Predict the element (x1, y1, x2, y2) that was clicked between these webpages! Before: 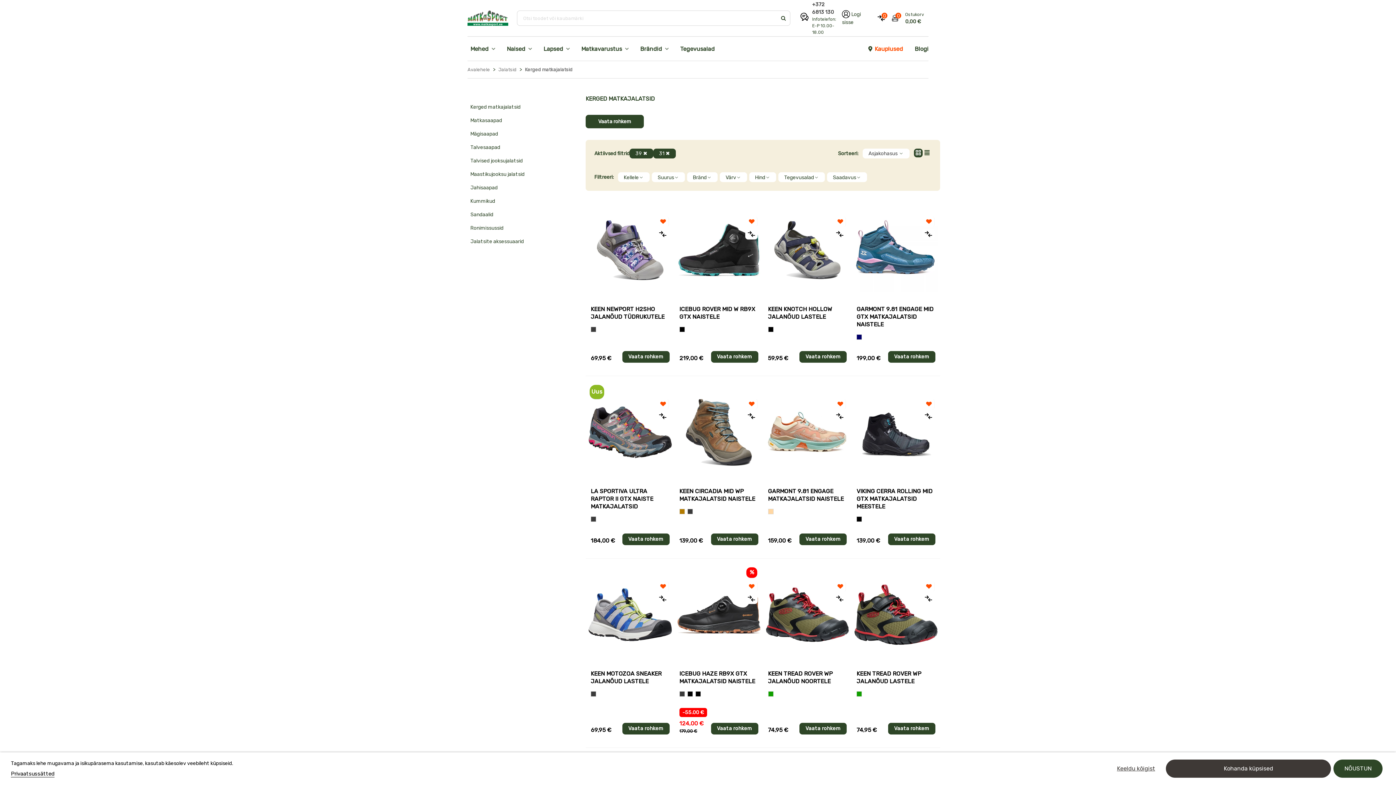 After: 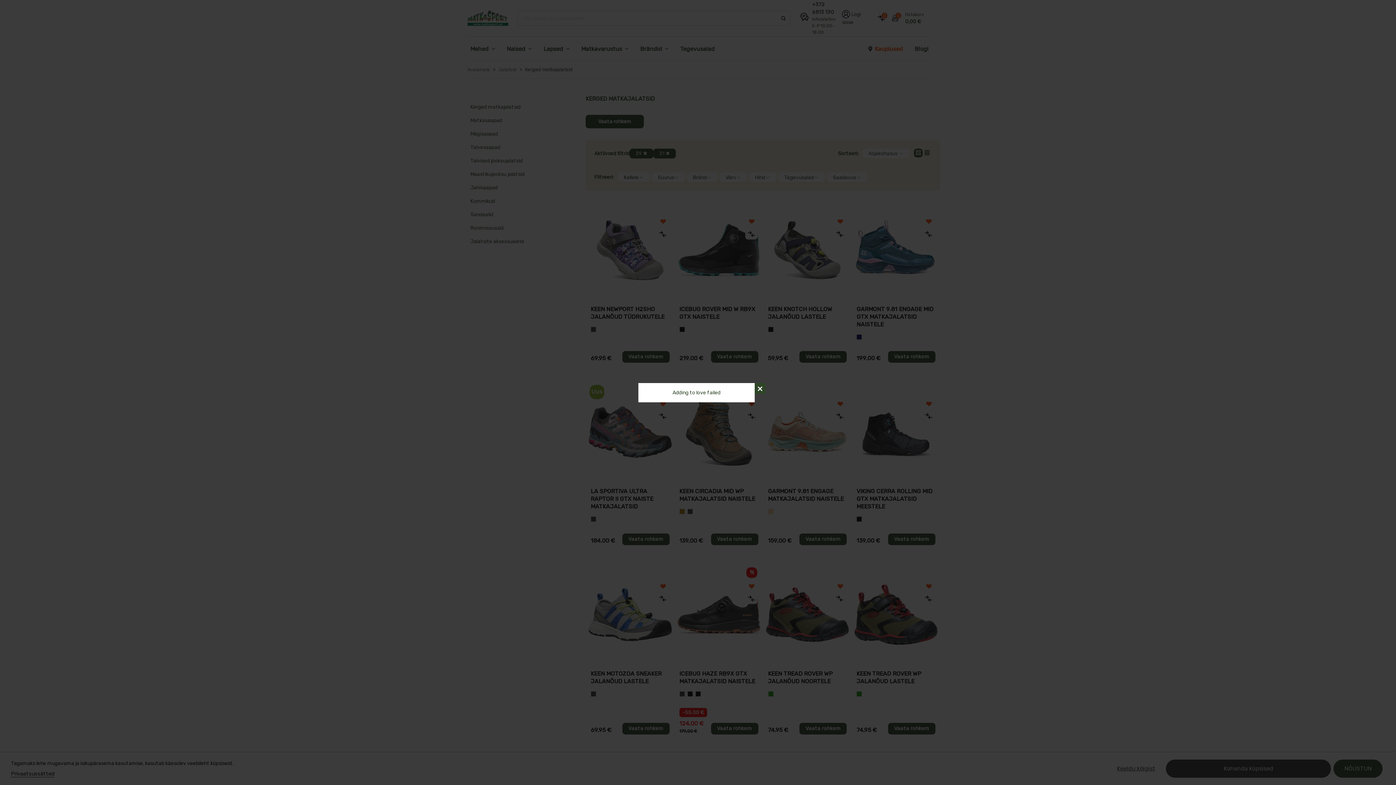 Action: bbox: (835, 216, 846, 227)